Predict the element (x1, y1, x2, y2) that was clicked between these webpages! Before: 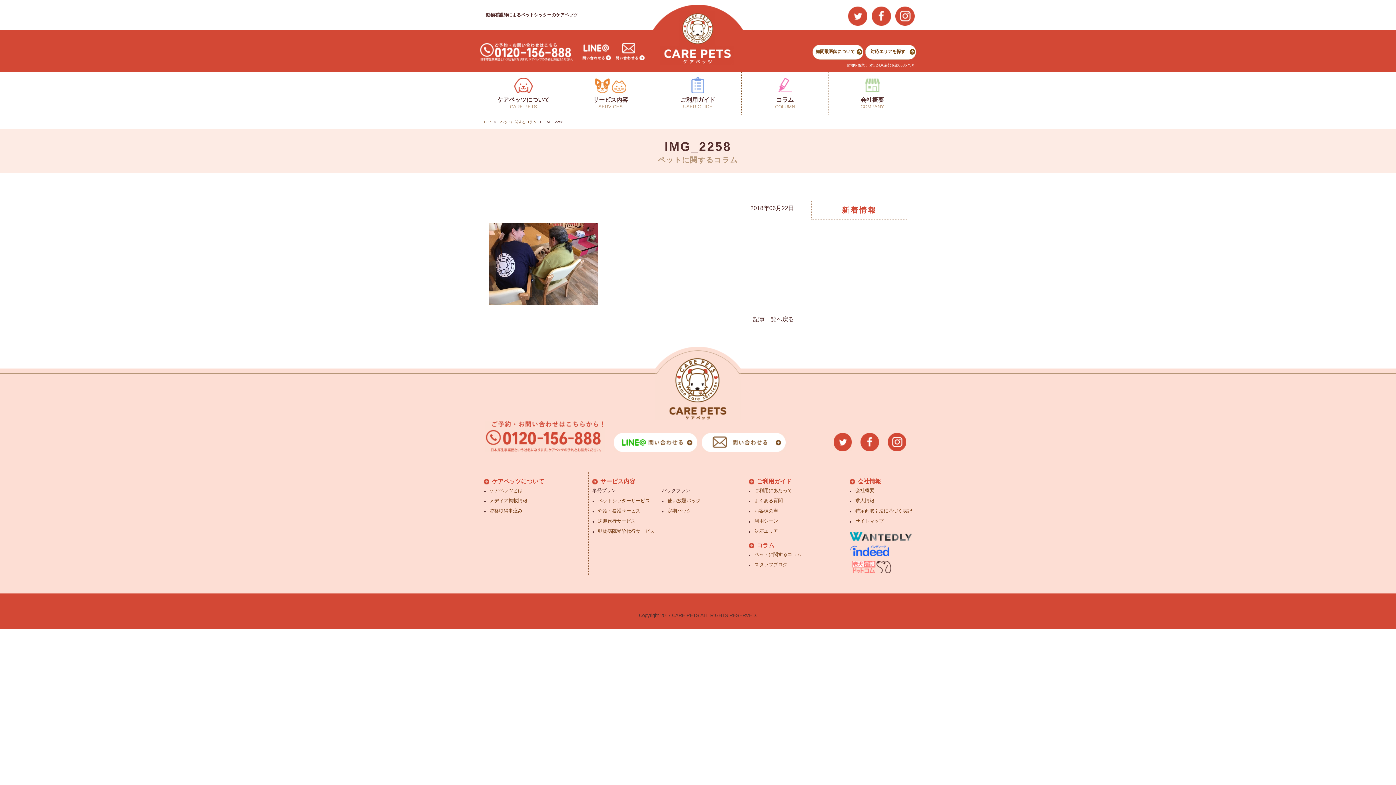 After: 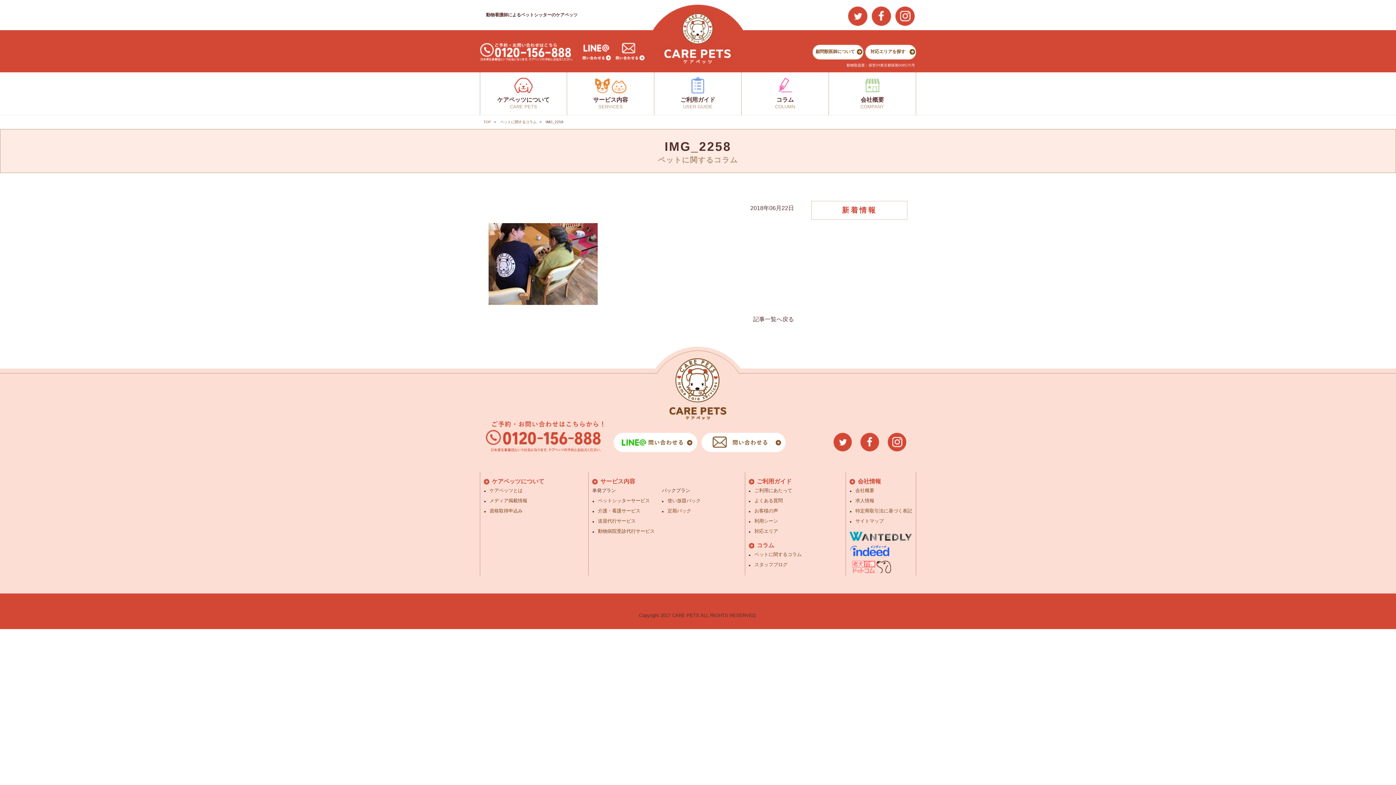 Action: bbox: (582, 53, 610, 60)